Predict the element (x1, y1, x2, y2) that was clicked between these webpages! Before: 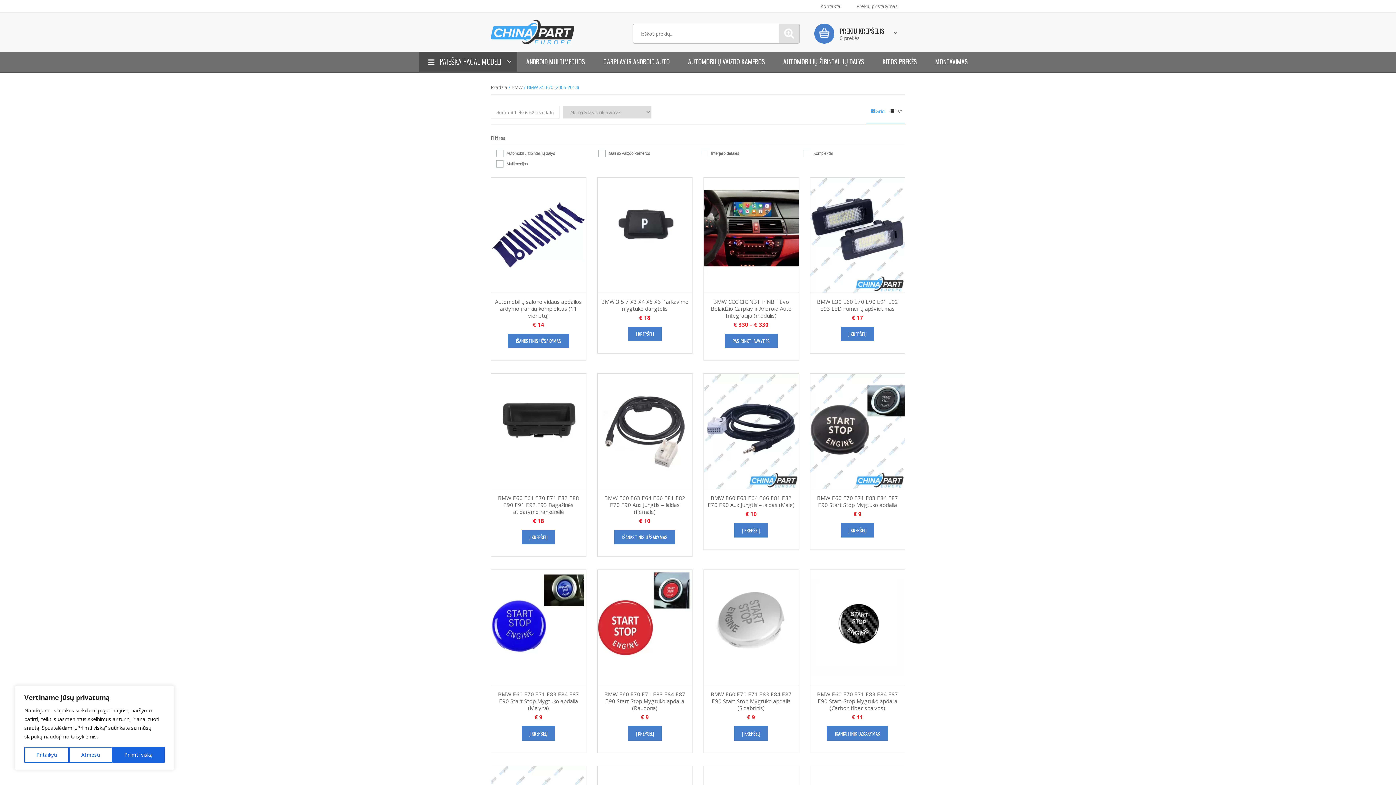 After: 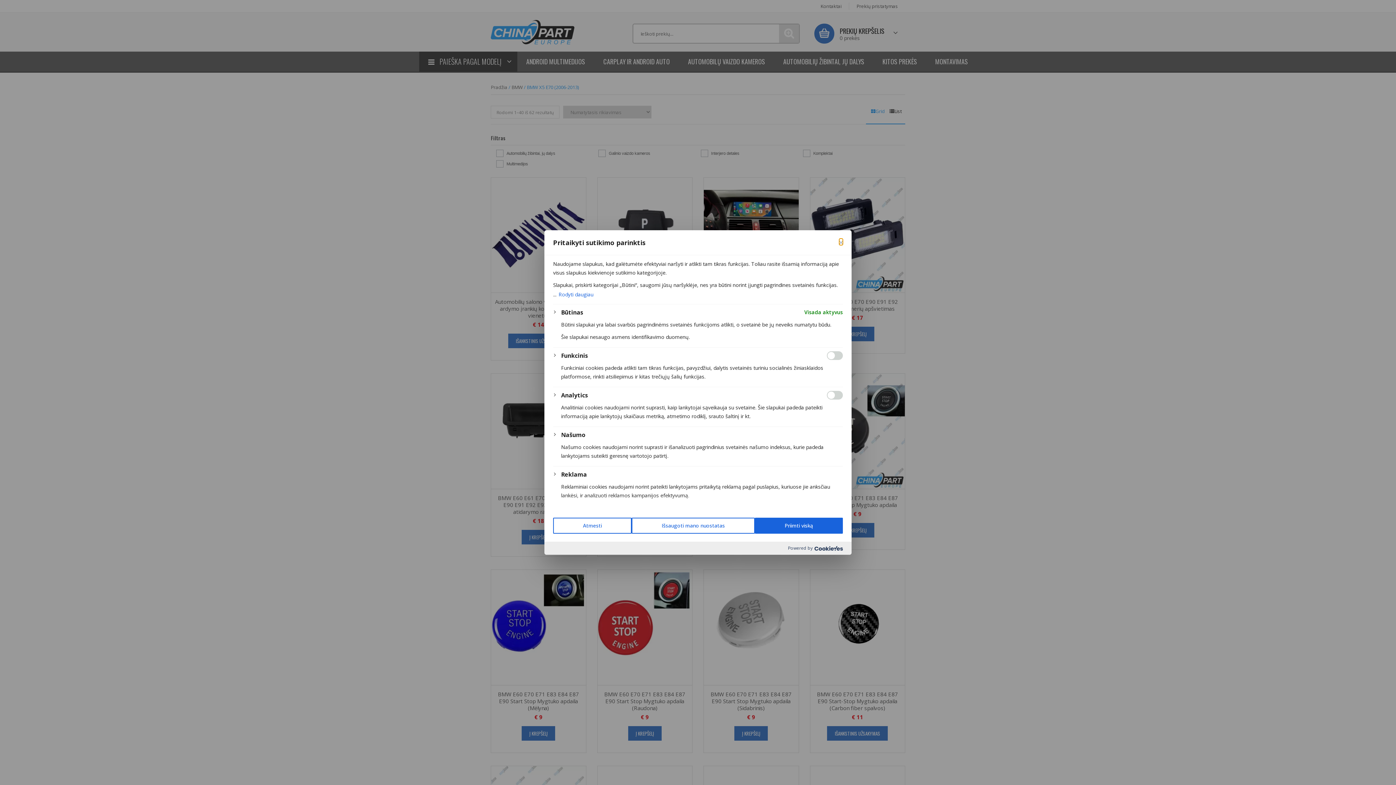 Action: label: Pritaikyti bbox: (24, 747, 69, 763)